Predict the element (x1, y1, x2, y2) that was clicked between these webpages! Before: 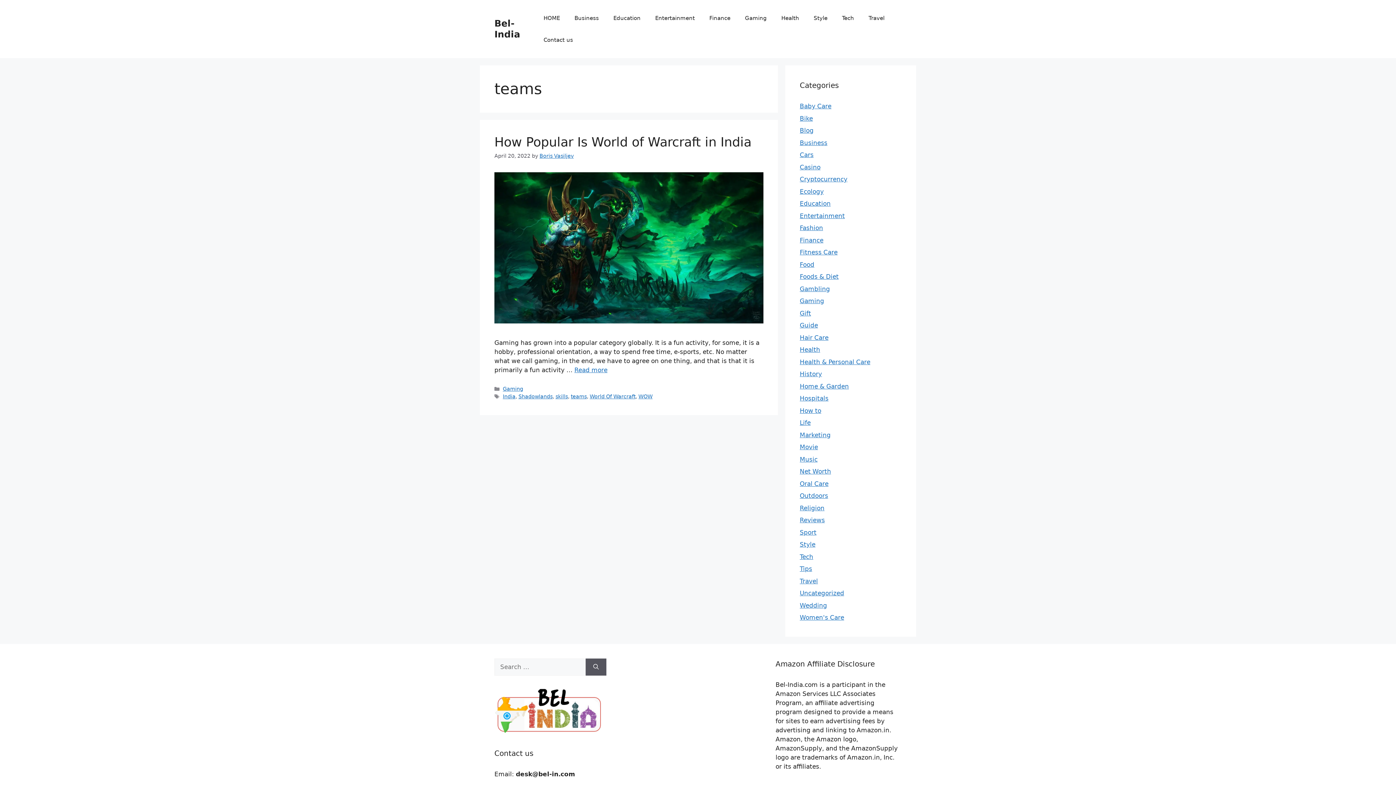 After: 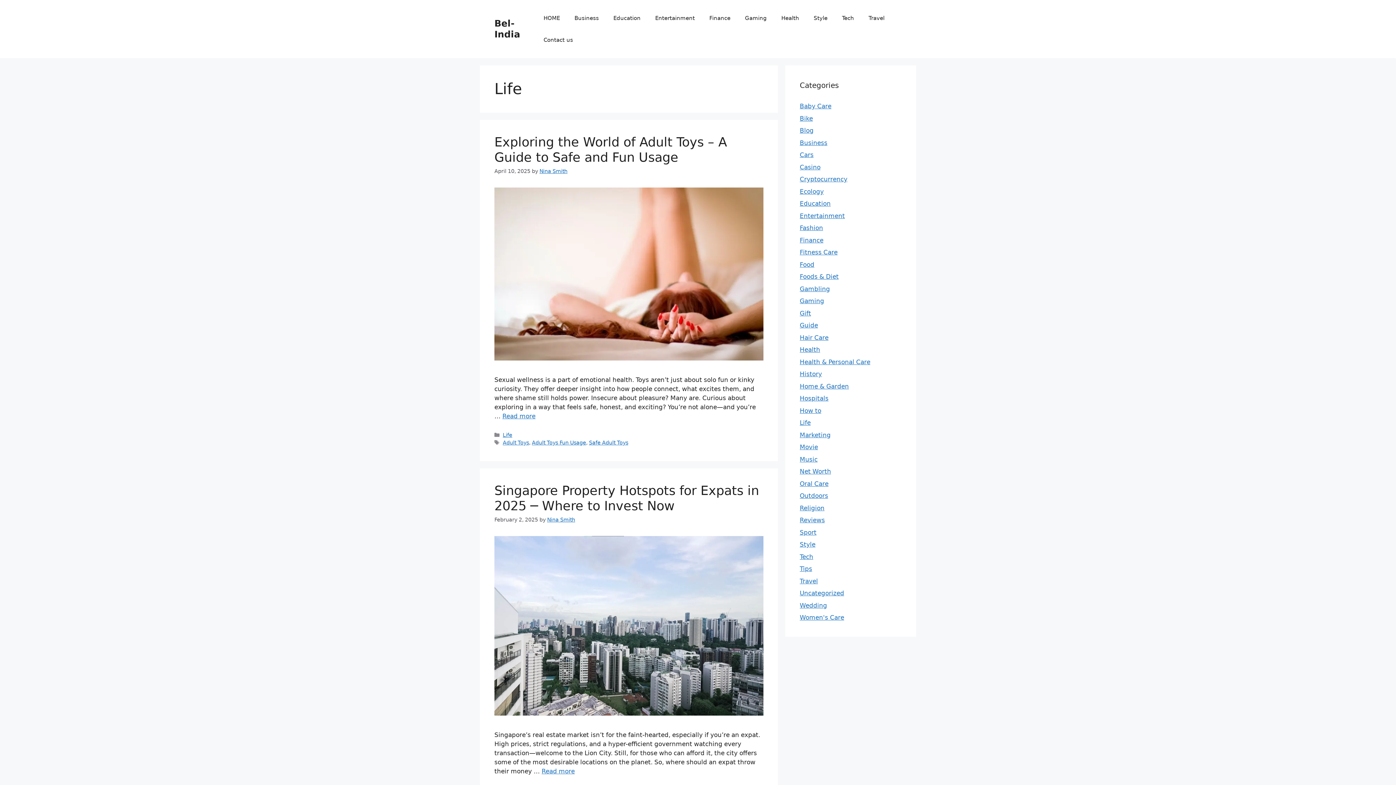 Action: bbox: (800, 419, 810, 426) label: Life